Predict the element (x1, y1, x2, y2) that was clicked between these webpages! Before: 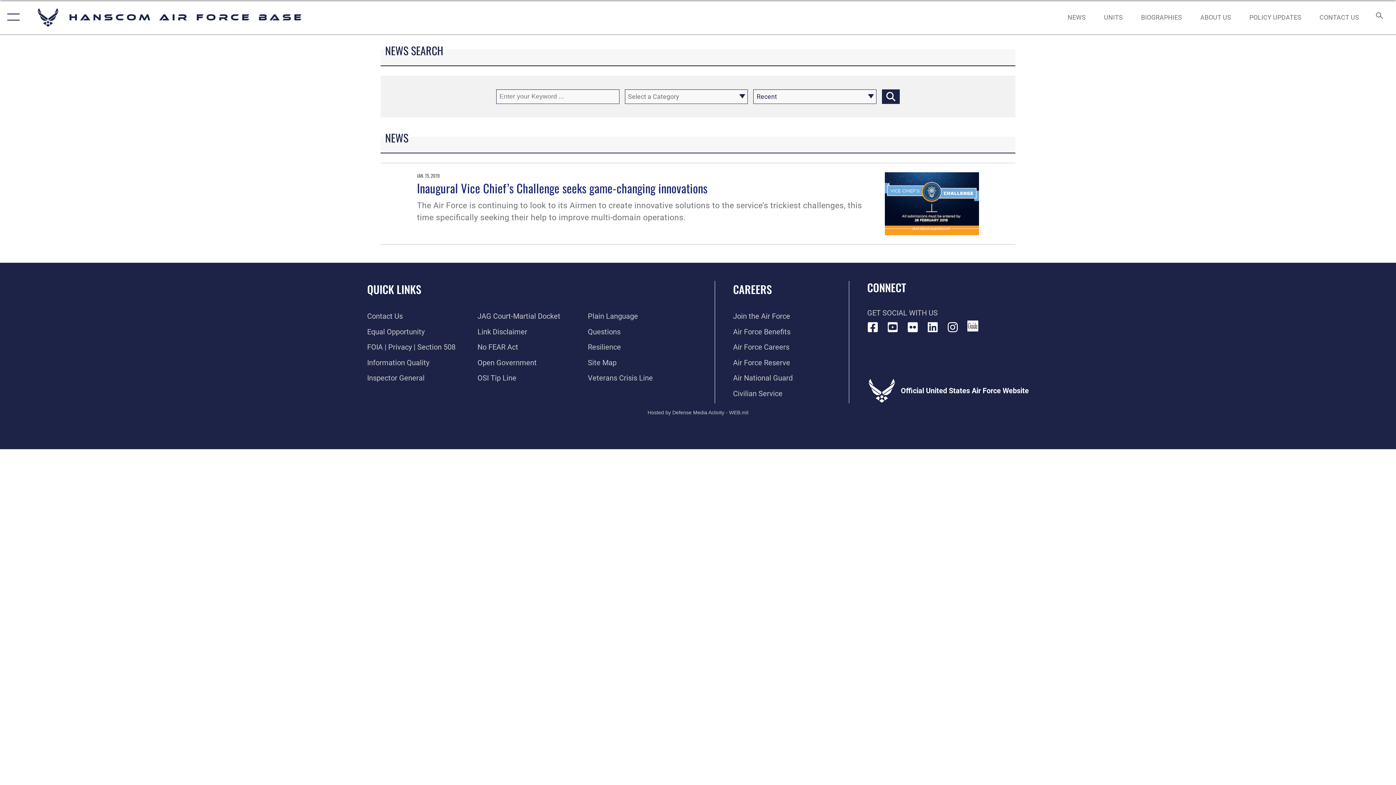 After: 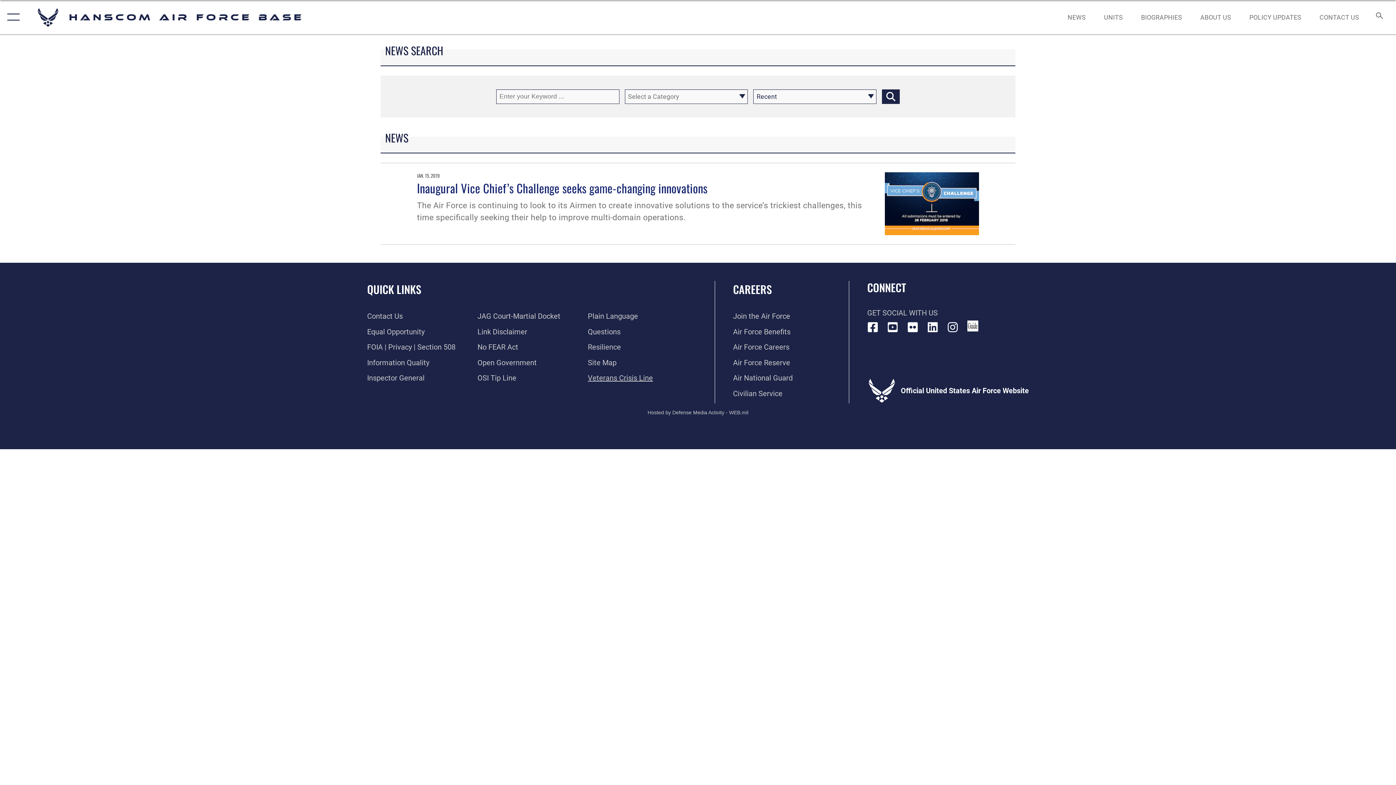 Action: bbox: (588, 373, 653, 382) label: Link to the Veterans Crisis Line opens in a new window